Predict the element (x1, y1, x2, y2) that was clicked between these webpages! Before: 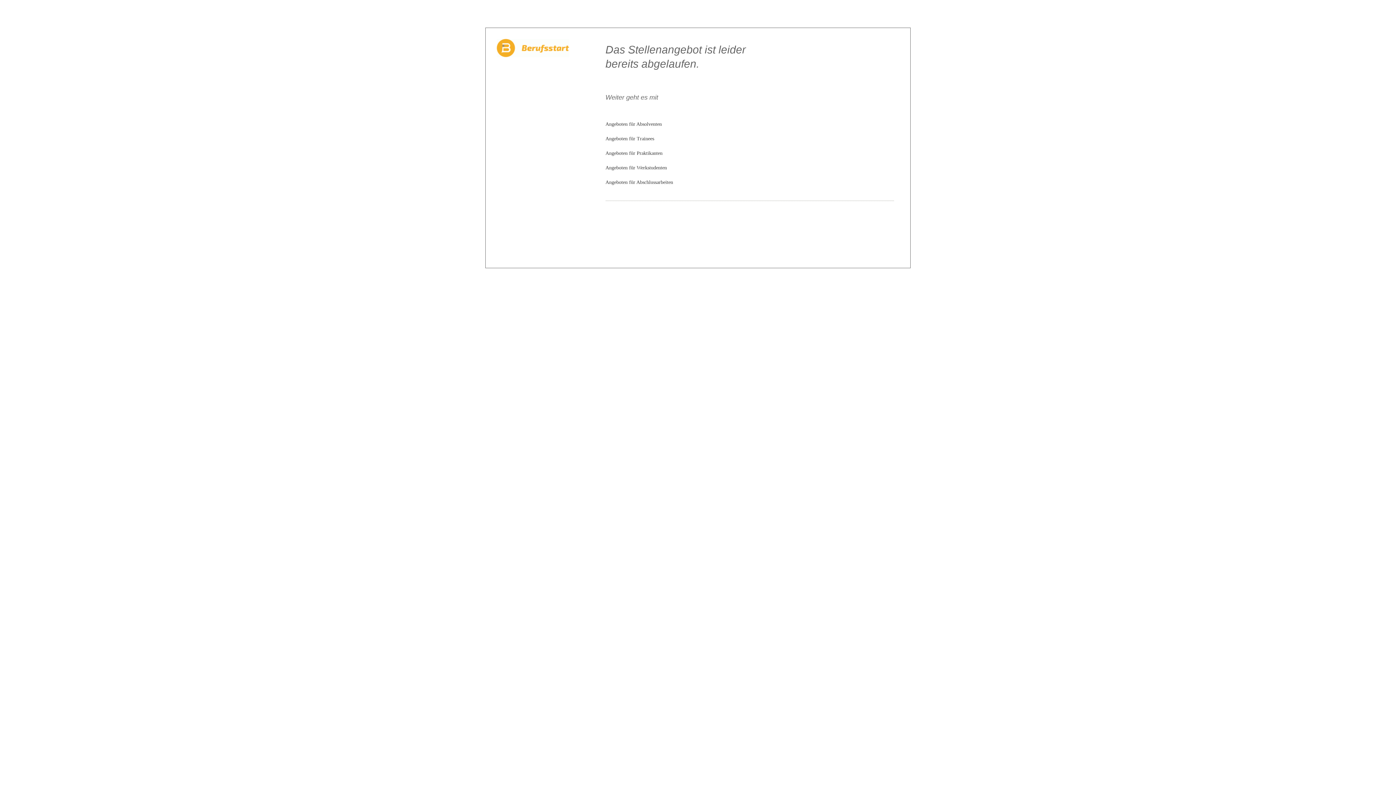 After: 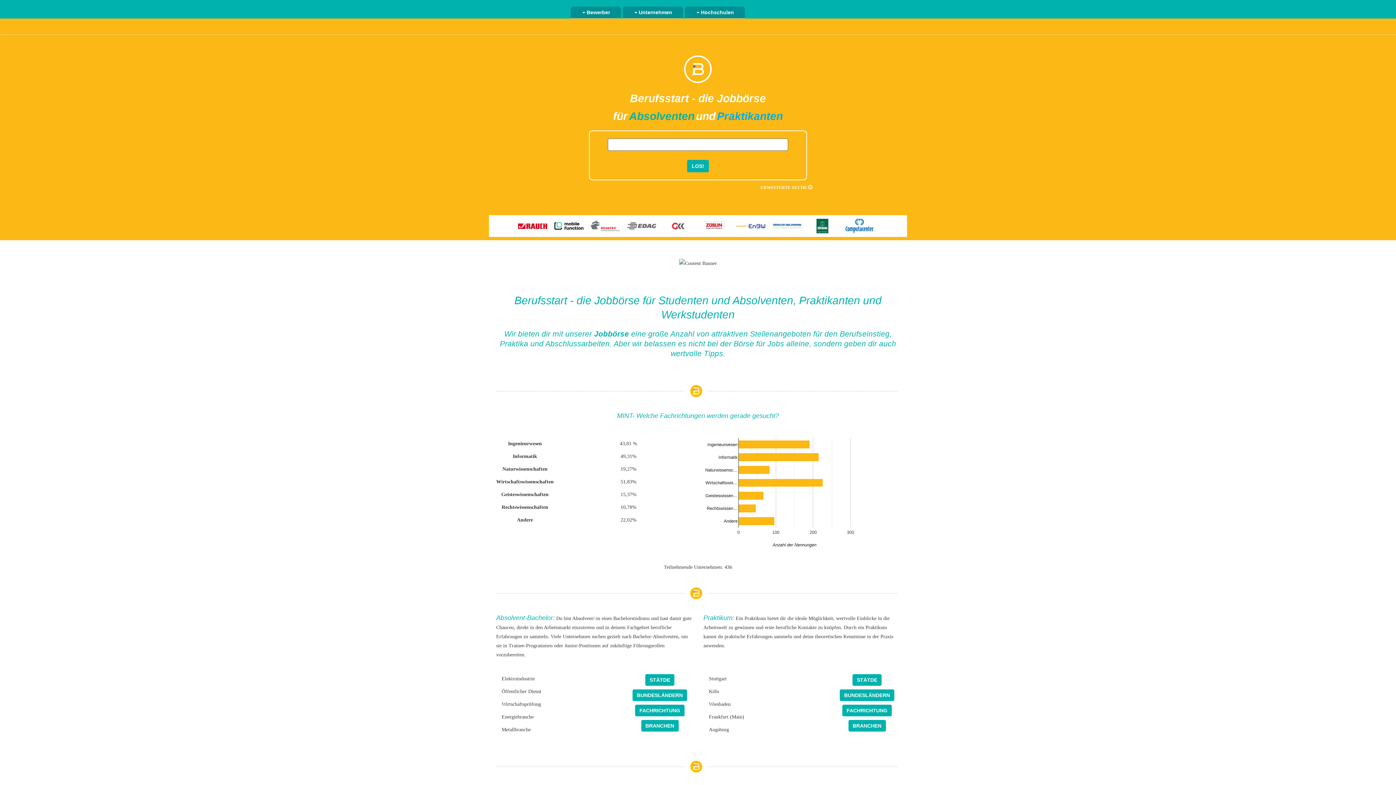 Action: bbox: (496, 44, 569, 50)